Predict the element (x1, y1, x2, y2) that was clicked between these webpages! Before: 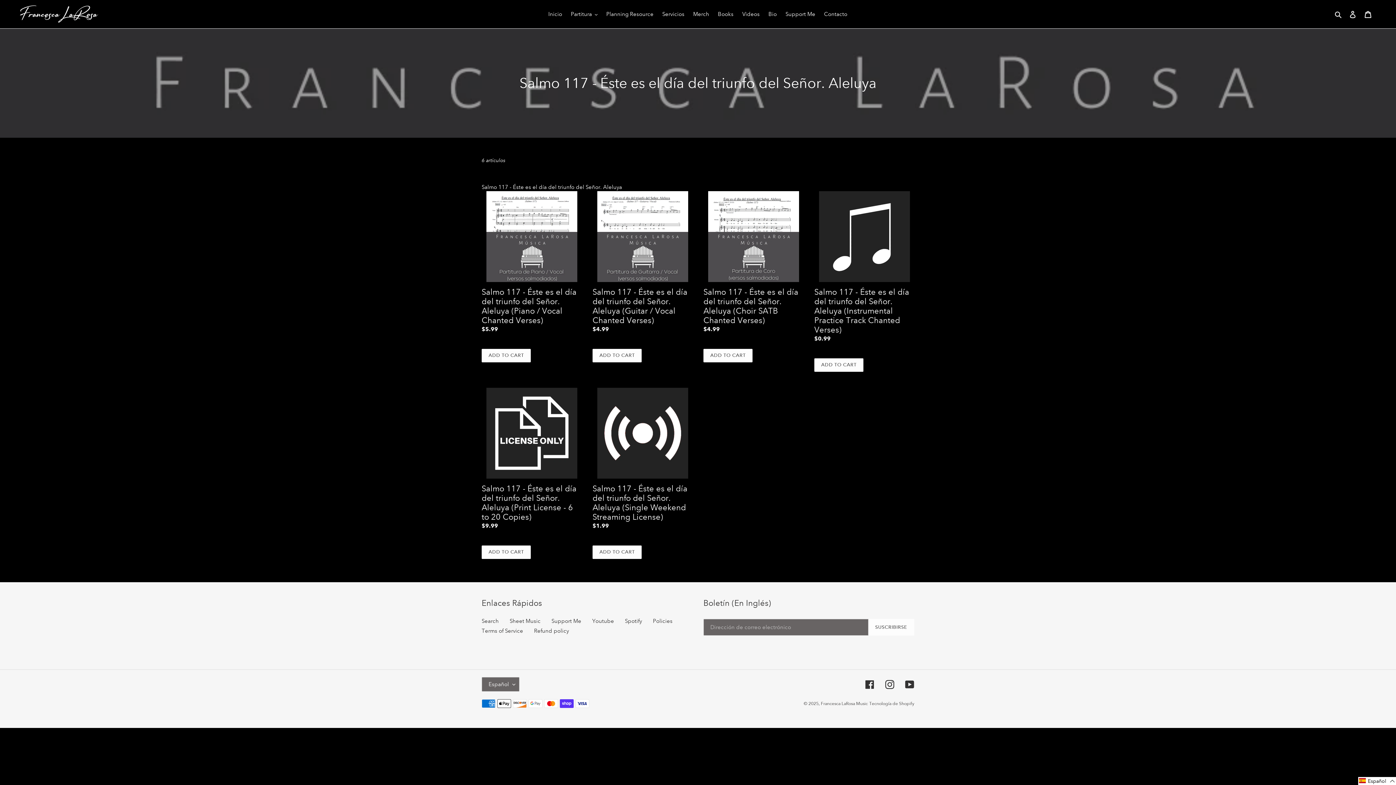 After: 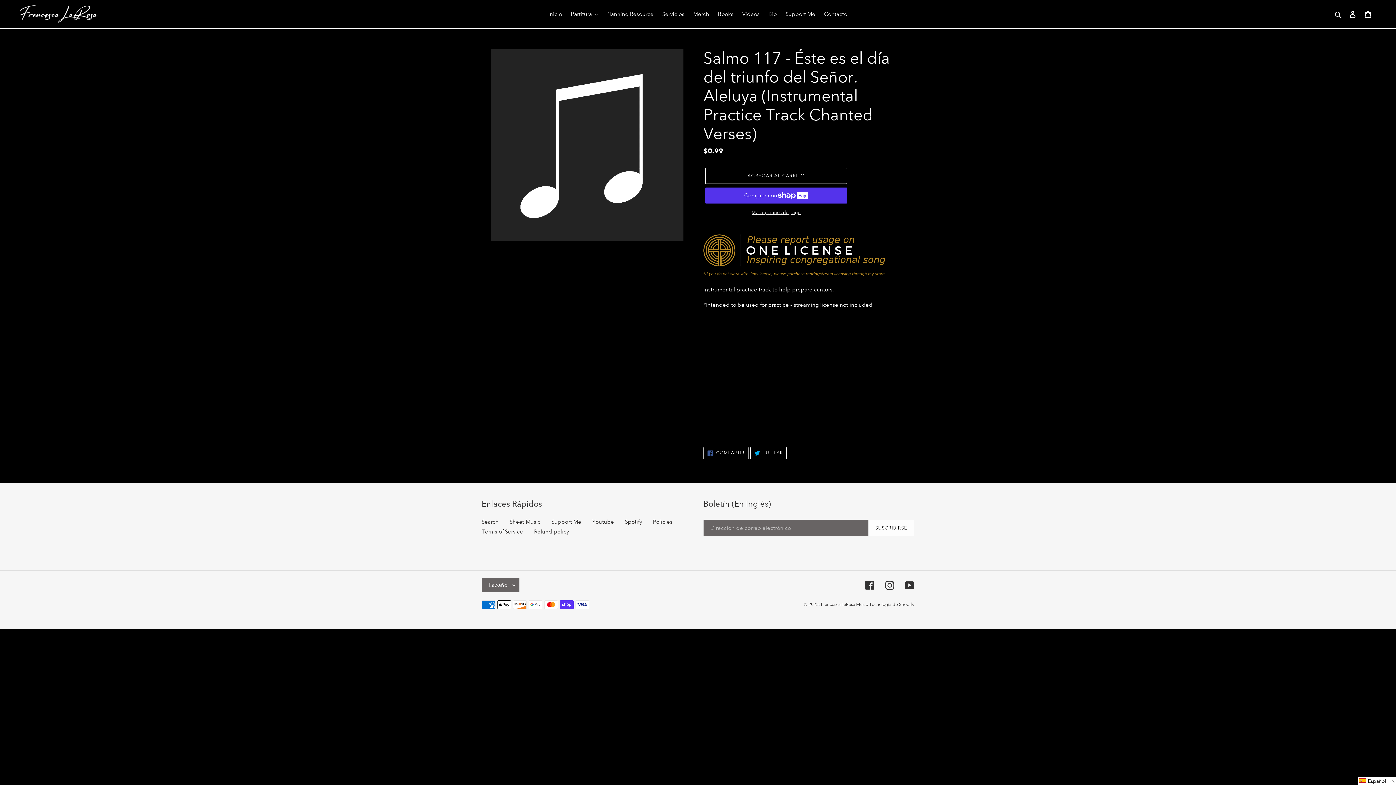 Action: label: Salmo 117 - Éste es el día del triunfo del Señor. Aleluya (Instrumental Practice Track Chanted Verses) bbox: (814, 191, 914, 345)